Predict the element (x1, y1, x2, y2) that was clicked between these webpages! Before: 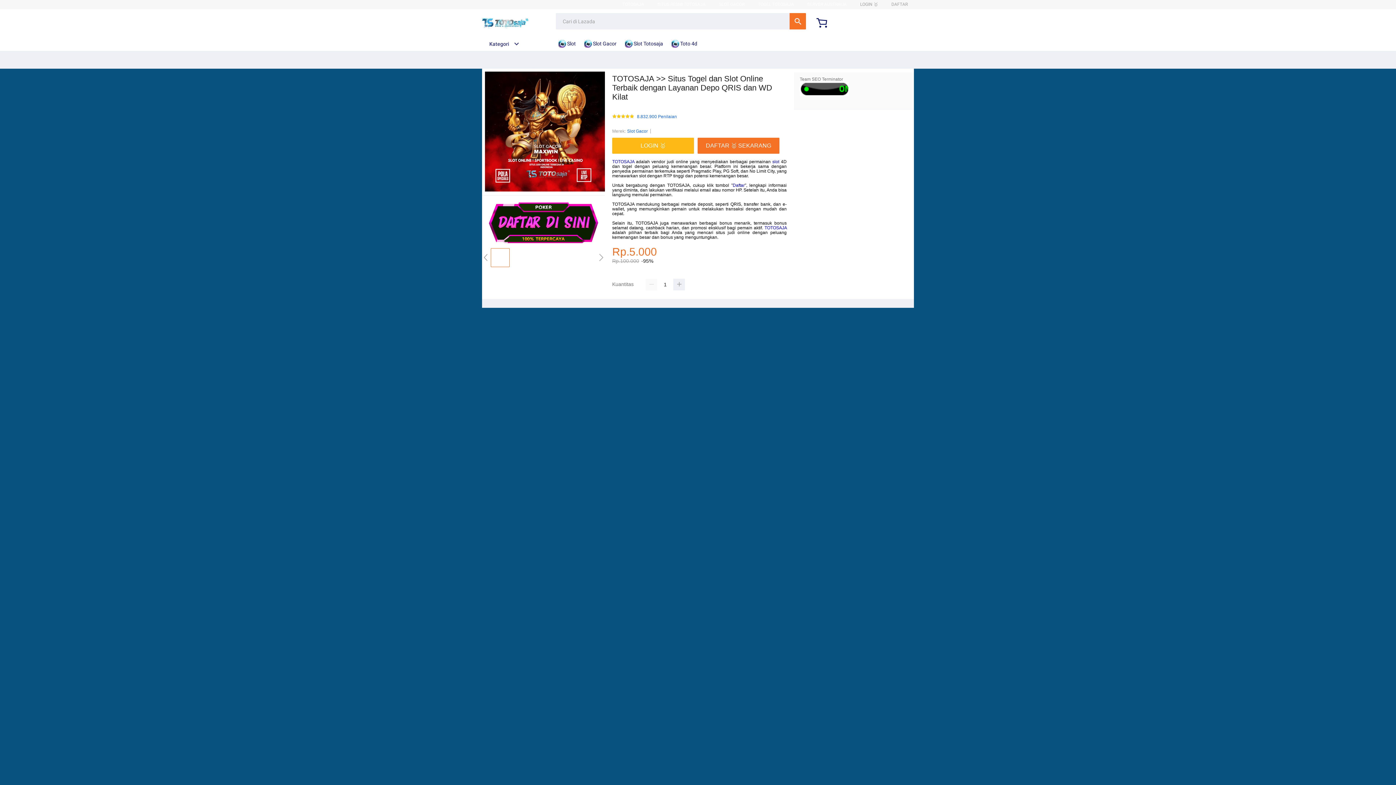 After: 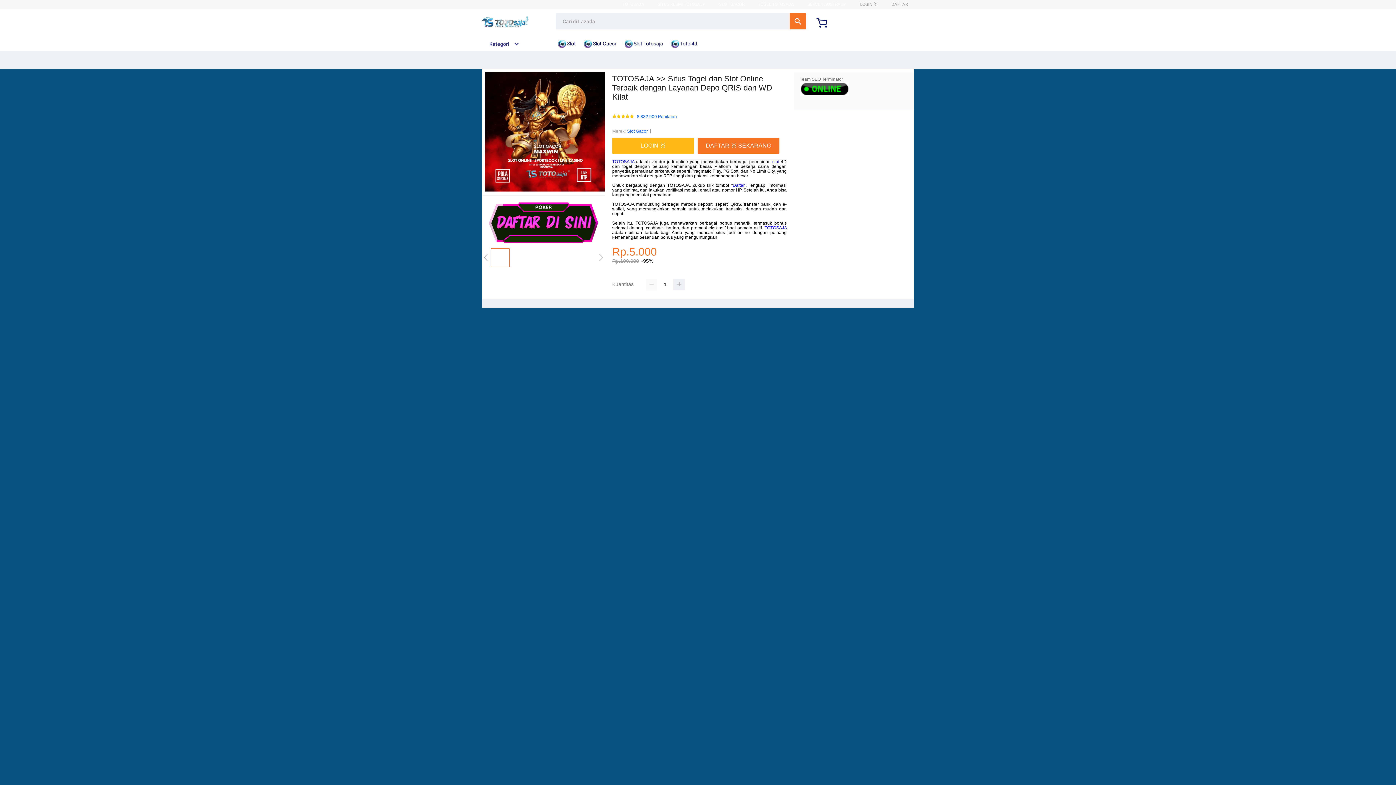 Action: bbox: (612, 159, 634, 164) label: TOTOSAJA